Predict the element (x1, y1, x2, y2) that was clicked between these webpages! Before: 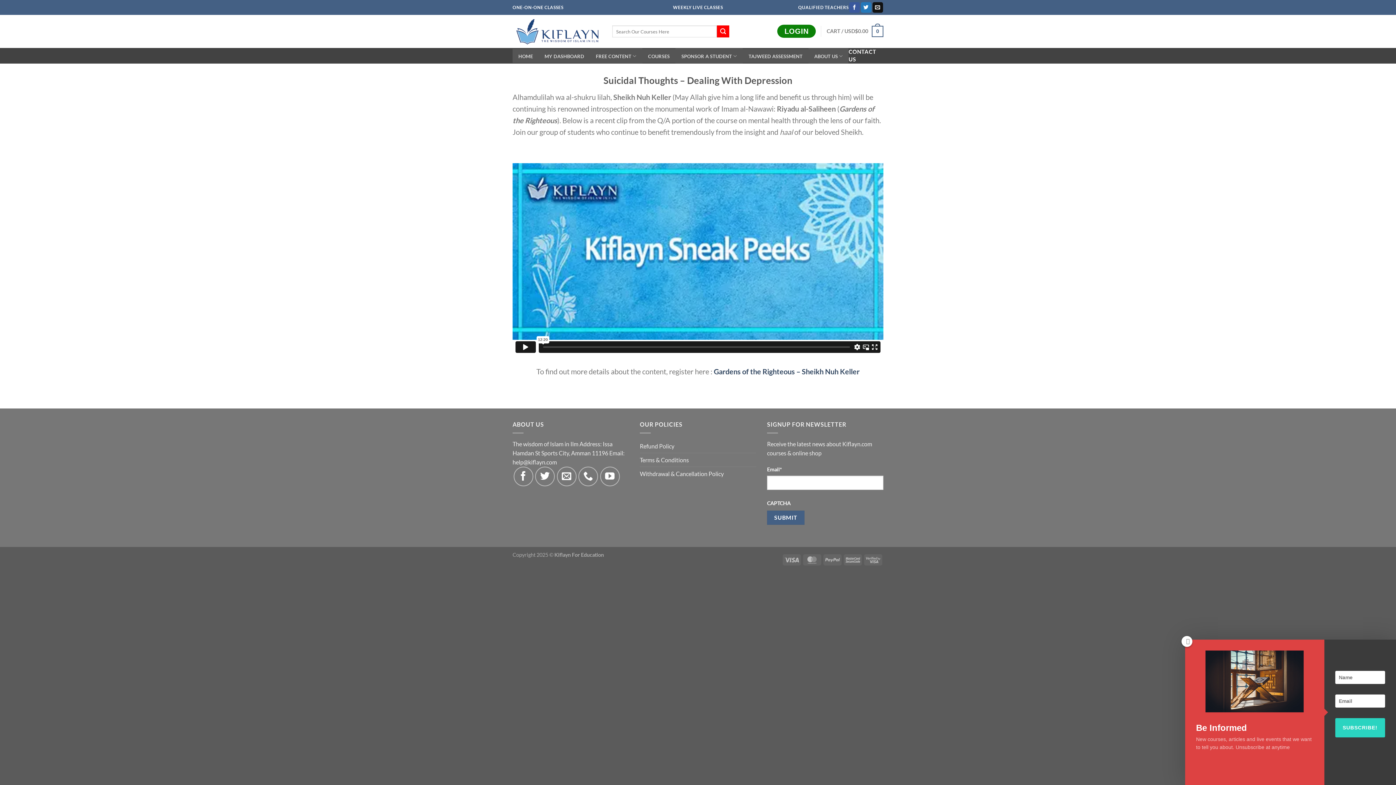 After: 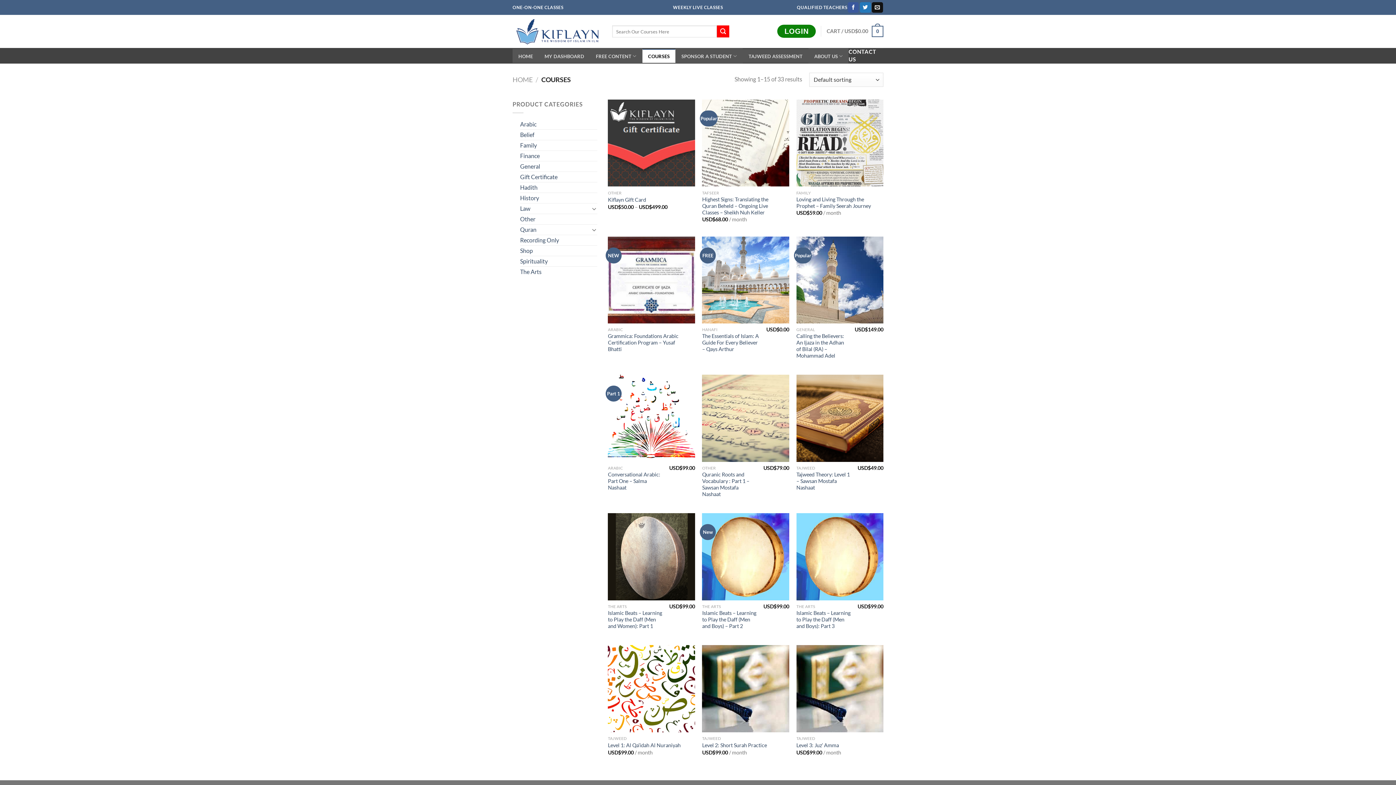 Action: label: COURSES bbox: (642, 48, 675, 62)